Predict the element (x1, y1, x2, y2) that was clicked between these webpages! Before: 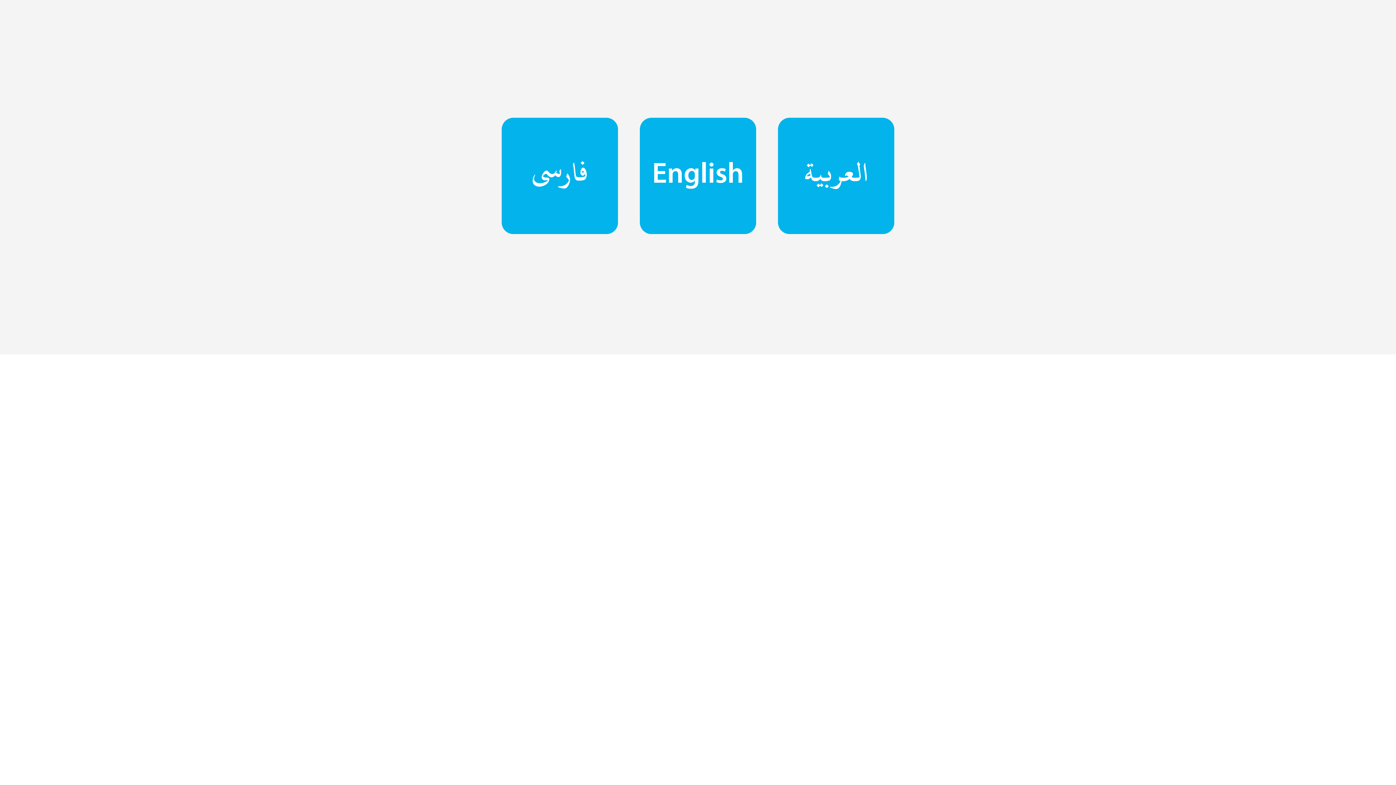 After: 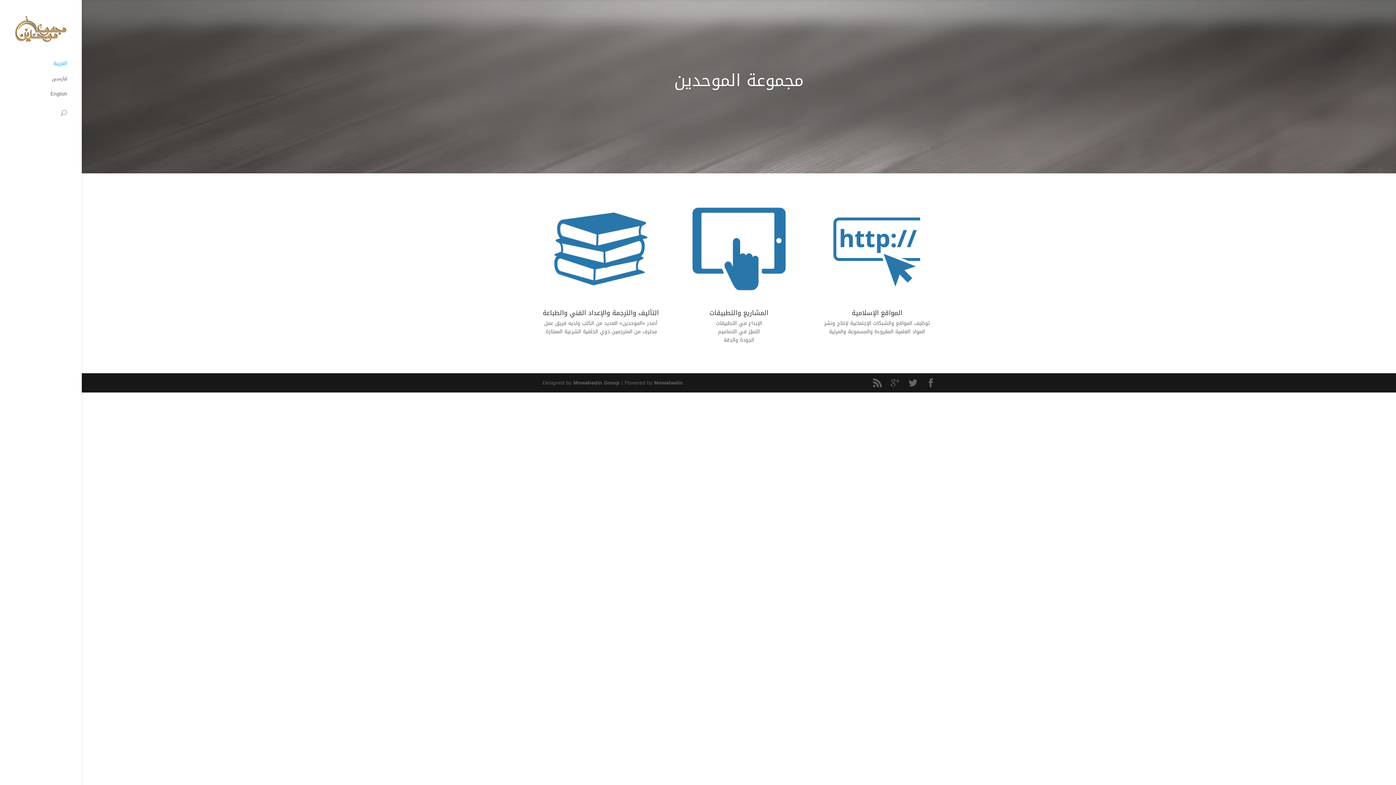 Action: bbox: (778, 238, 894, 248)